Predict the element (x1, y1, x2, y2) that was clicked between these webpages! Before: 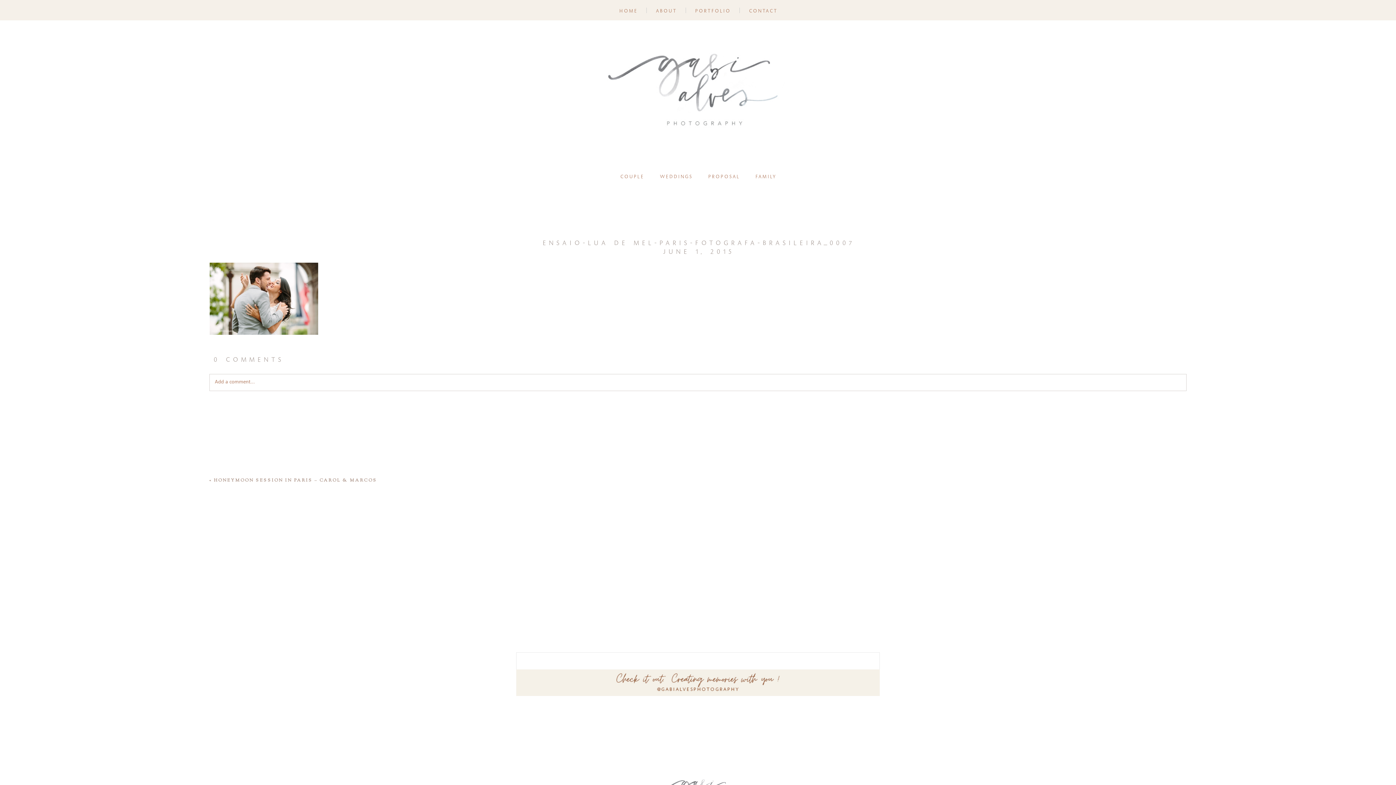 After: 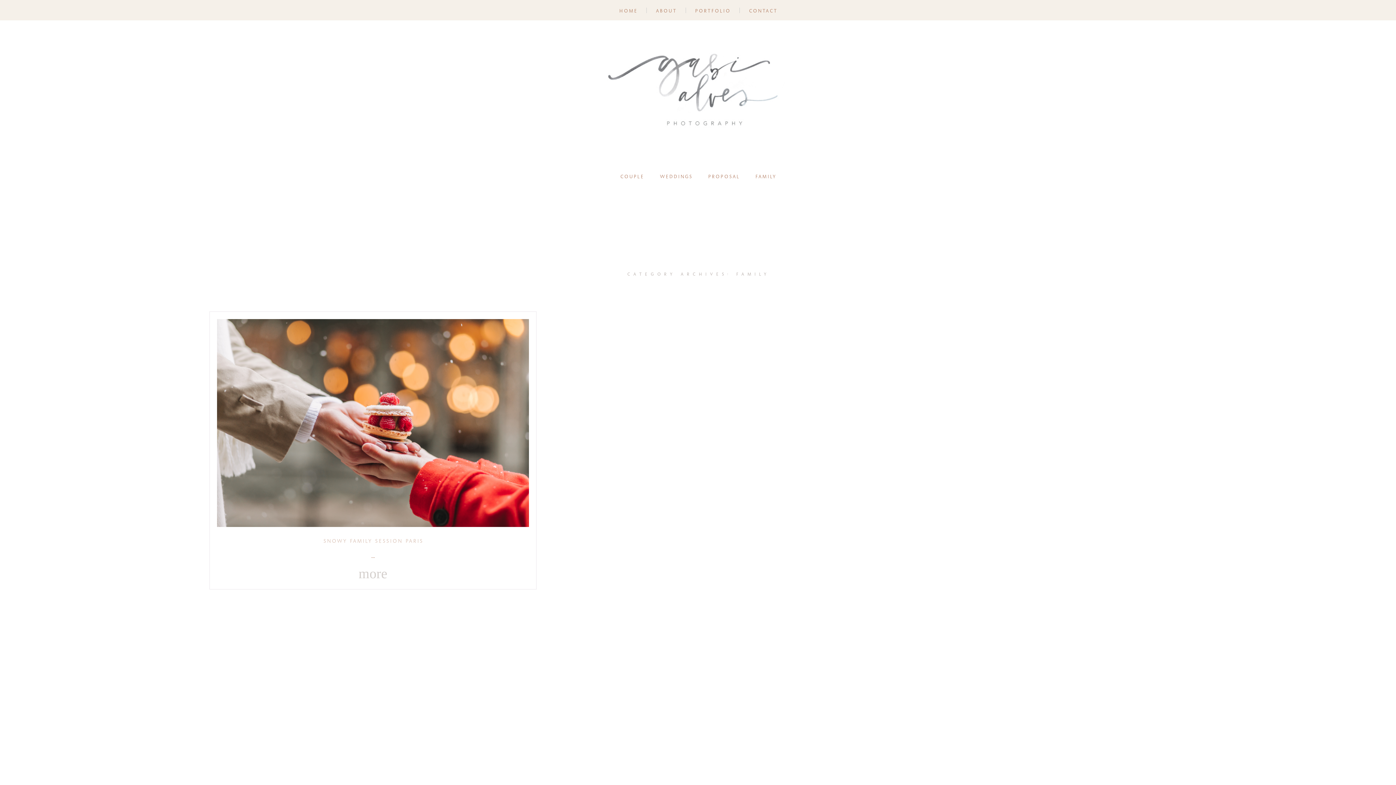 Action: bbox: (755, 171, 776, 180) label: family